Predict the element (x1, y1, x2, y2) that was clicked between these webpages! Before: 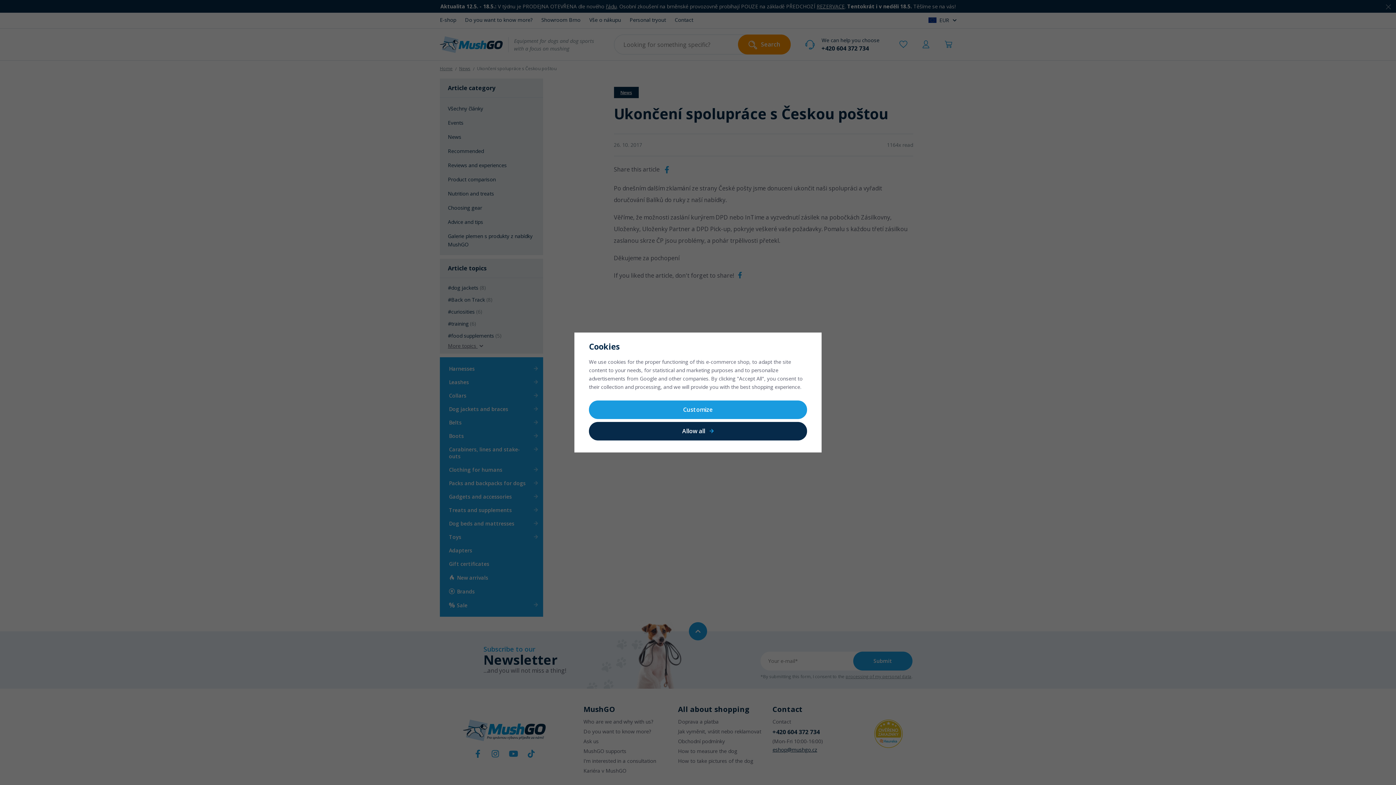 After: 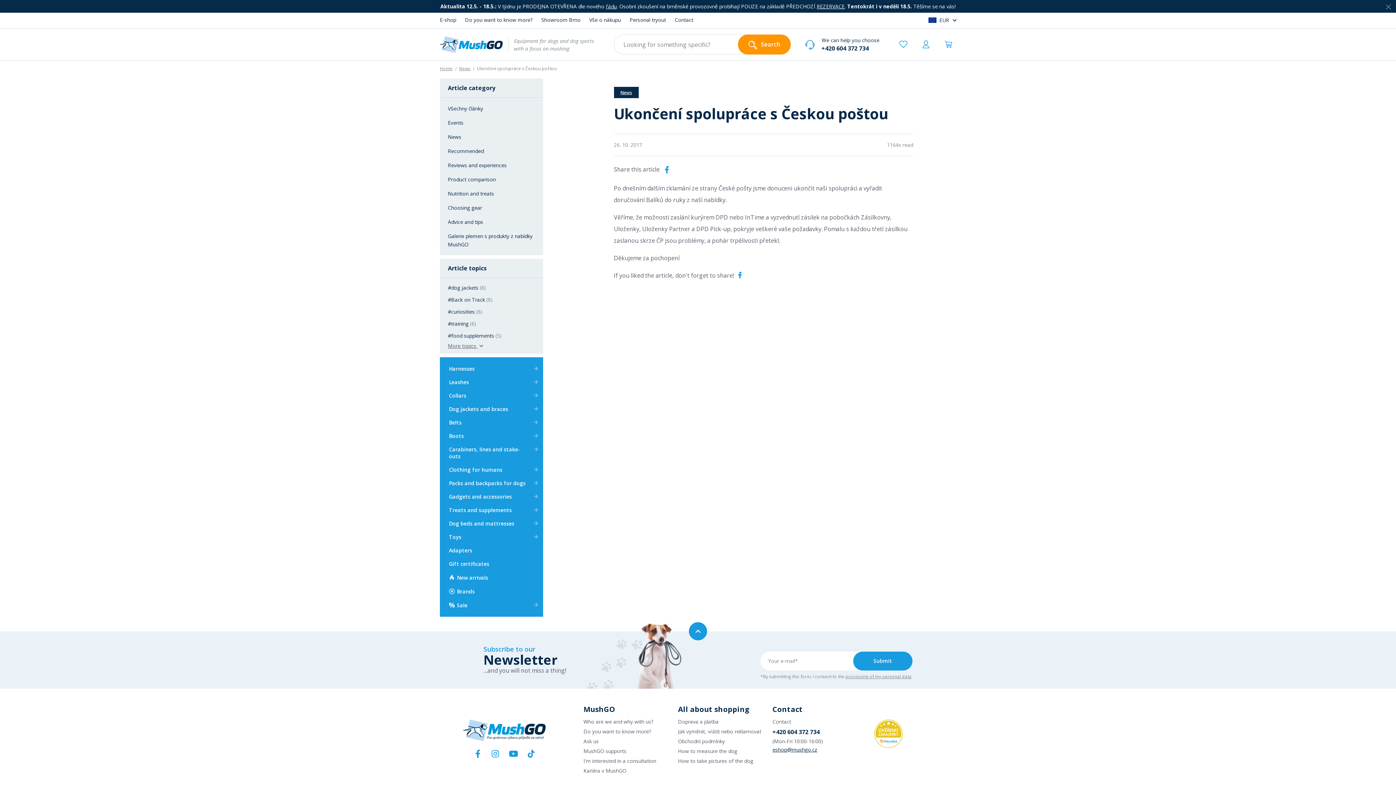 Action: bbox: (589, 422, 807, 440) label: Allow all